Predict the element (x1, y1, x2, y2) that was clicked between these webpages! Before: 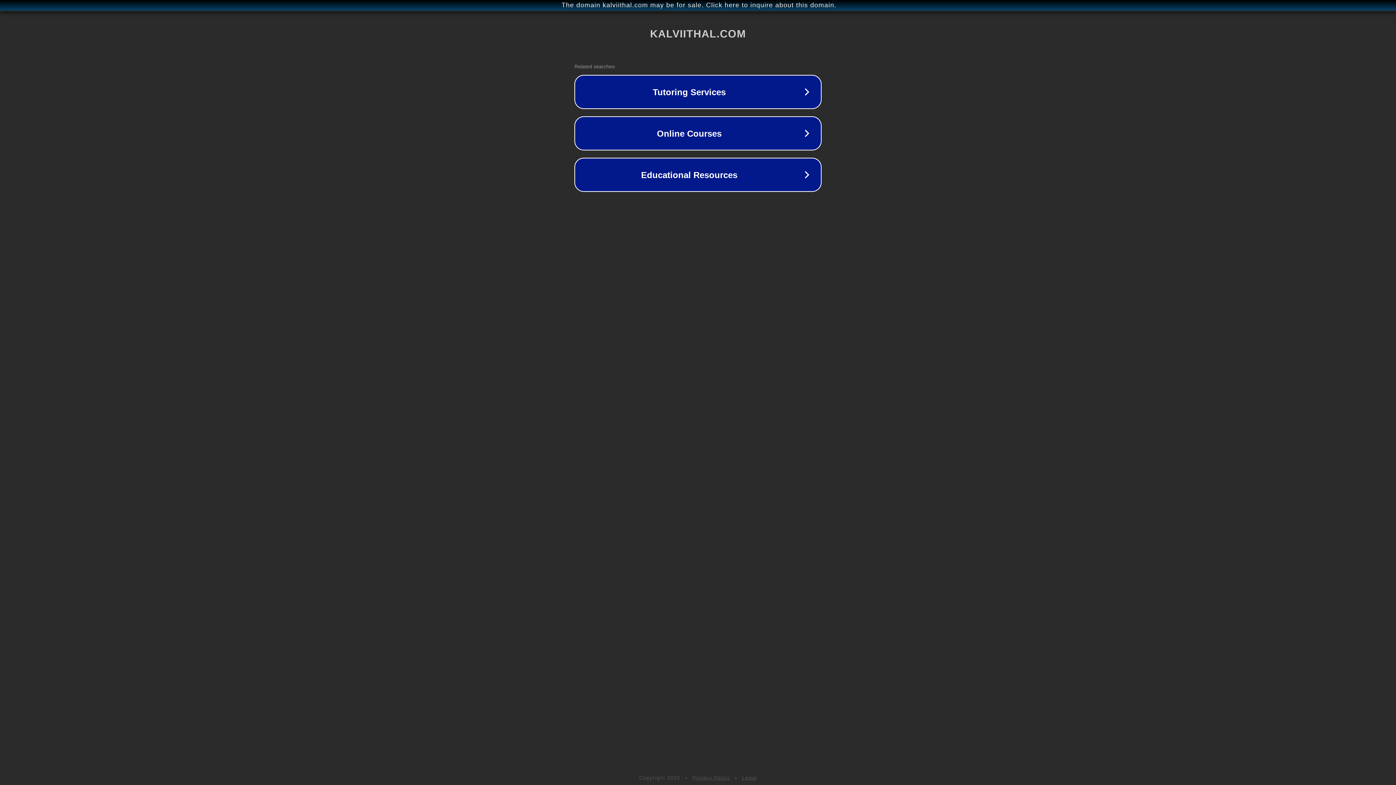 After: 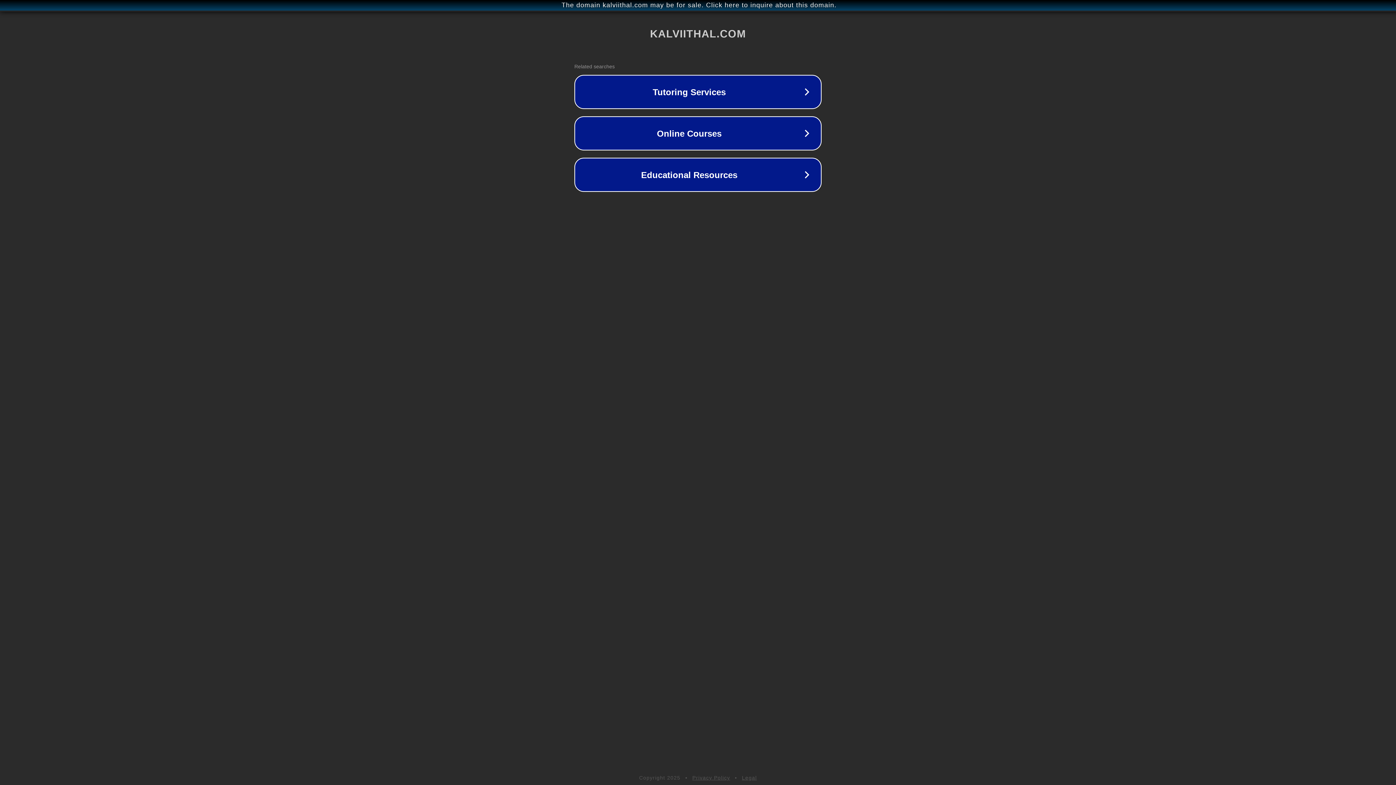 Action: bbox: (692, 775, 730, 781) label: Privacy Policy